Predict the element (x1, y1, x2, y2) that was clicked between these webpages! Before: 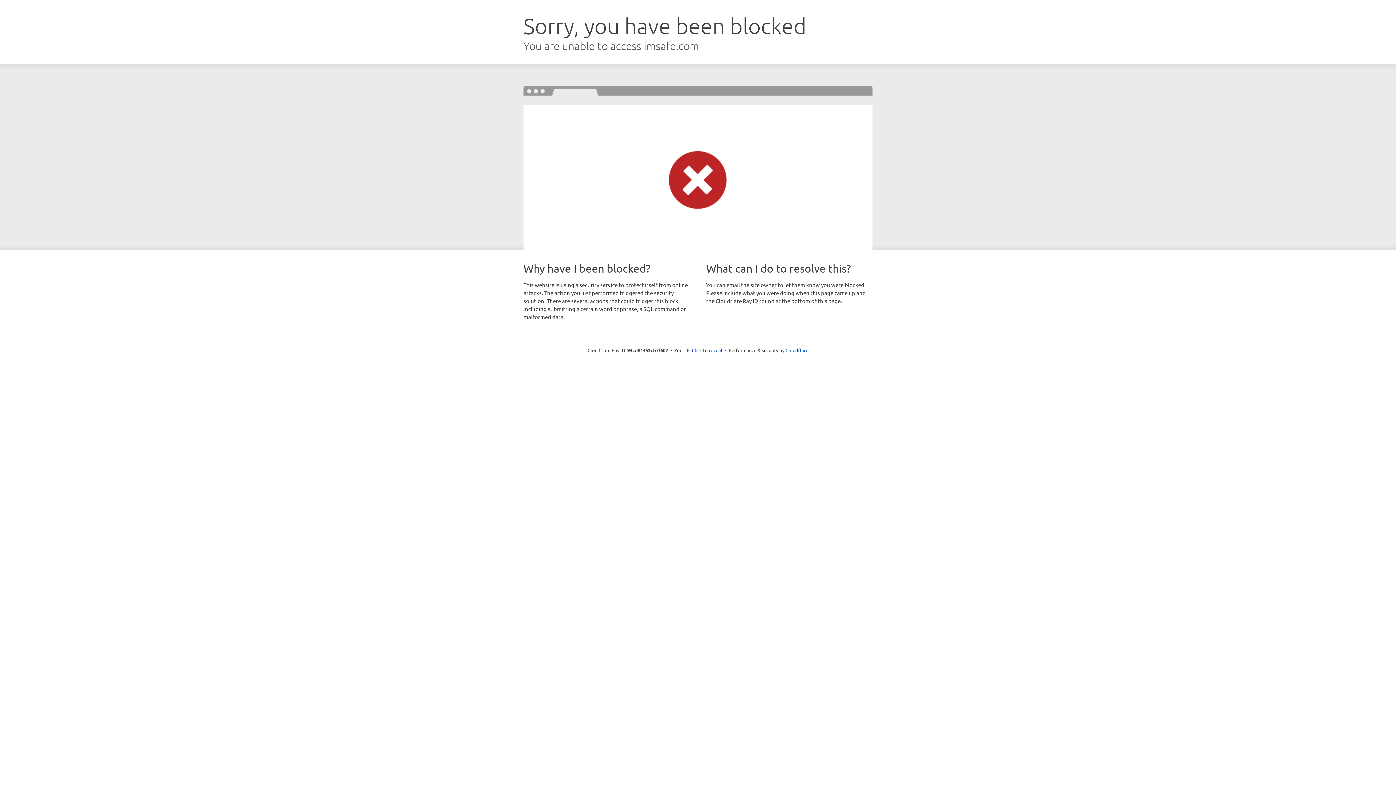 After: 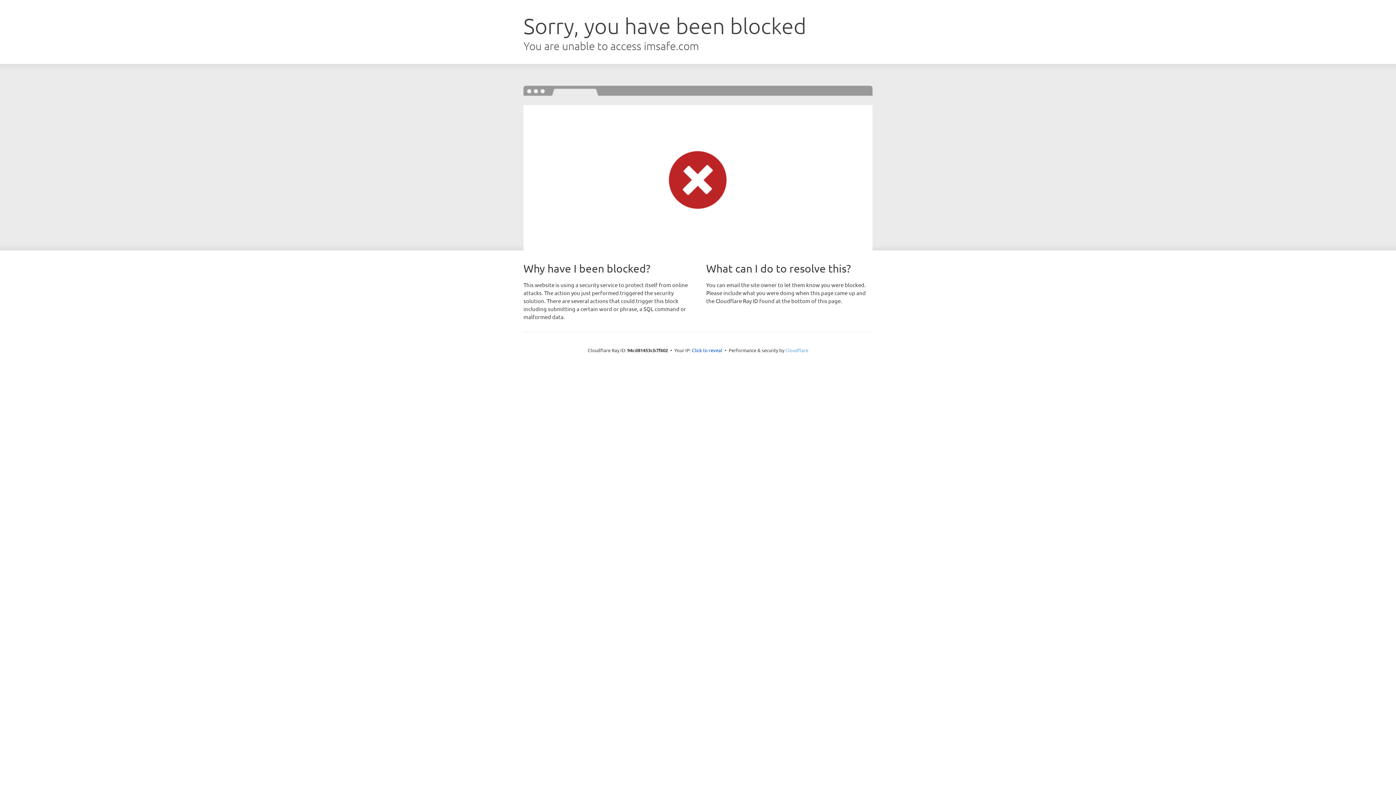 Action: bbox: (785, 347, 808, 353) label: Cloudflare